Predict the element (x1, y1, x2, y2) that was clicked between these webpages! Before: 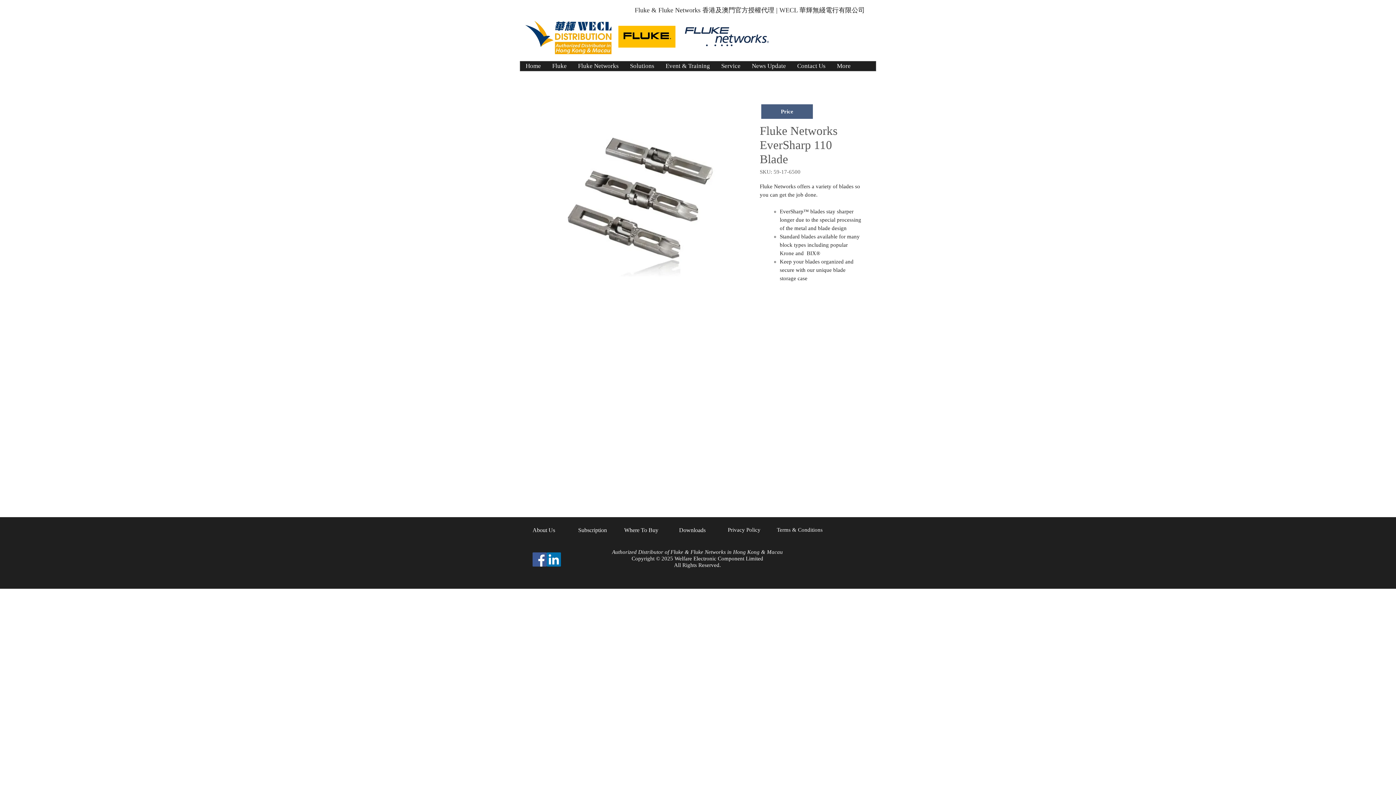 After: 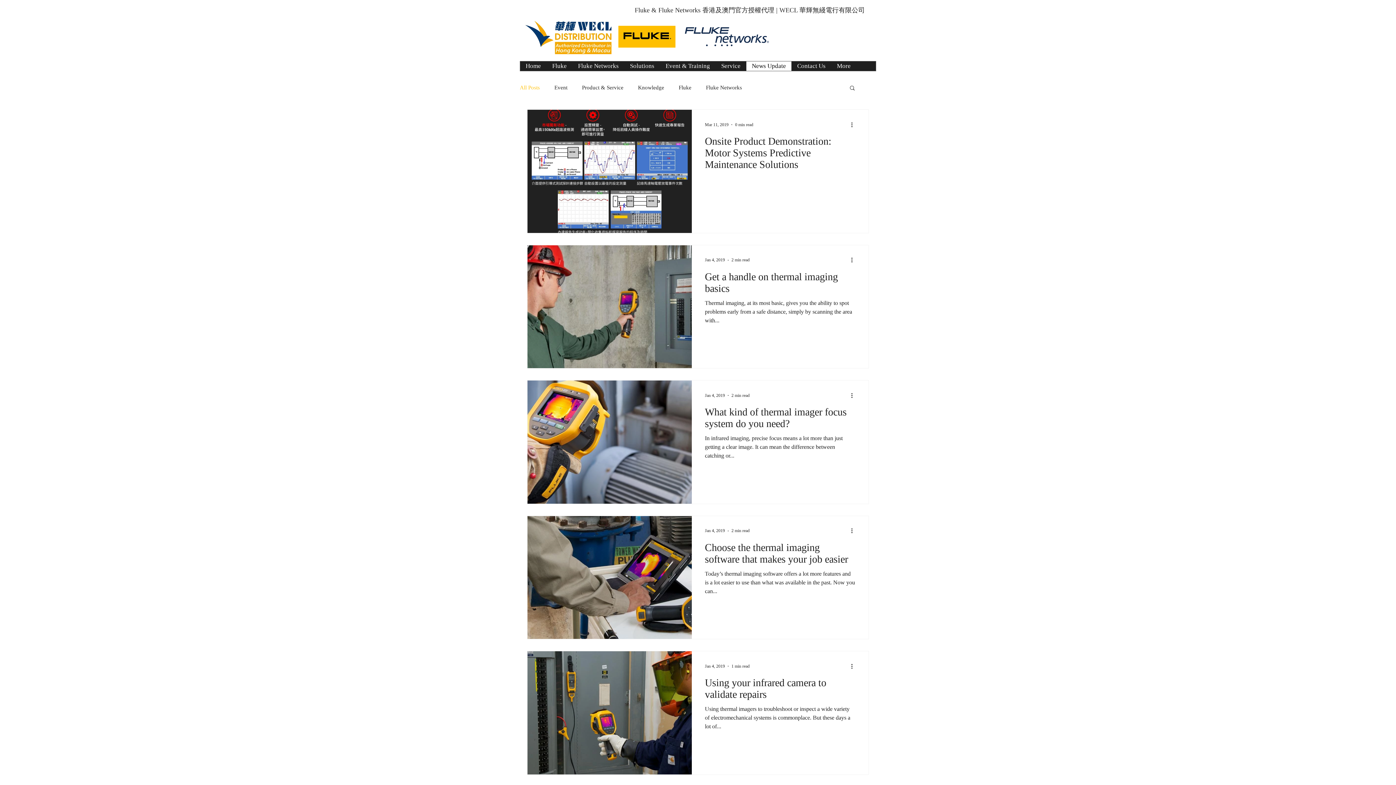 Action: label: News Update bbox: (746, 61, 791, 70)